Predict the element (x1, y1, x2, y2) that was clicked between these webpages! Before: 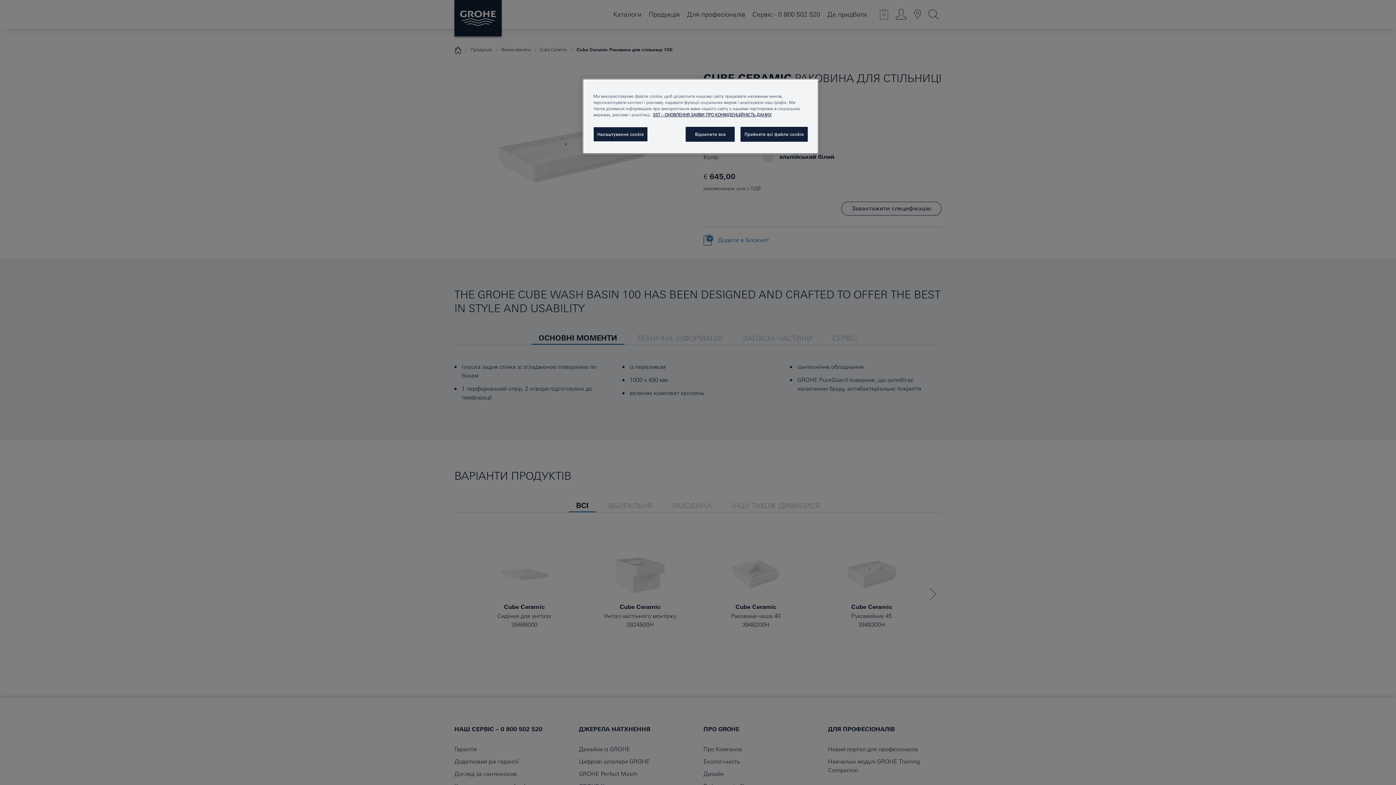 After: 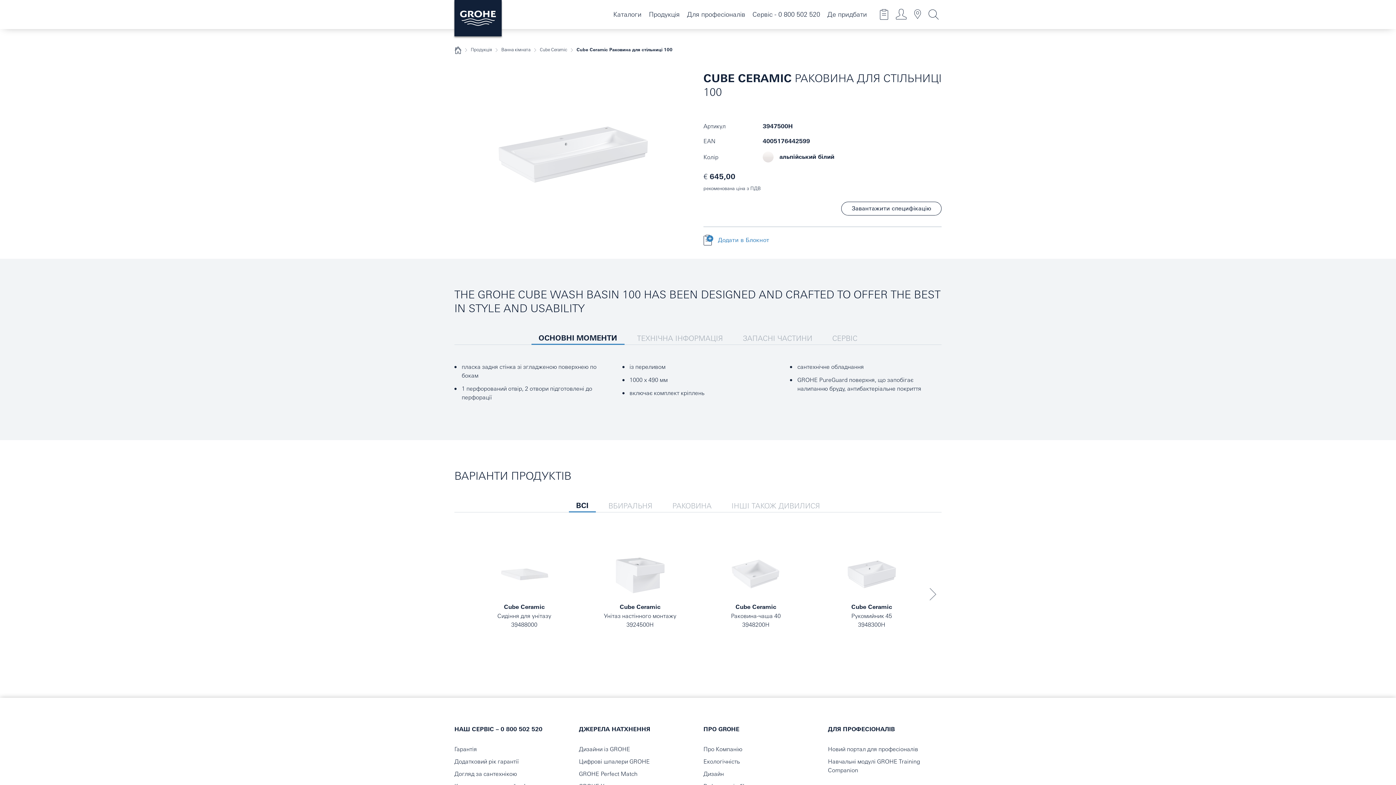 Action: bbox: (740, 126, 808, 141) label: Прийняти всі файли сookie